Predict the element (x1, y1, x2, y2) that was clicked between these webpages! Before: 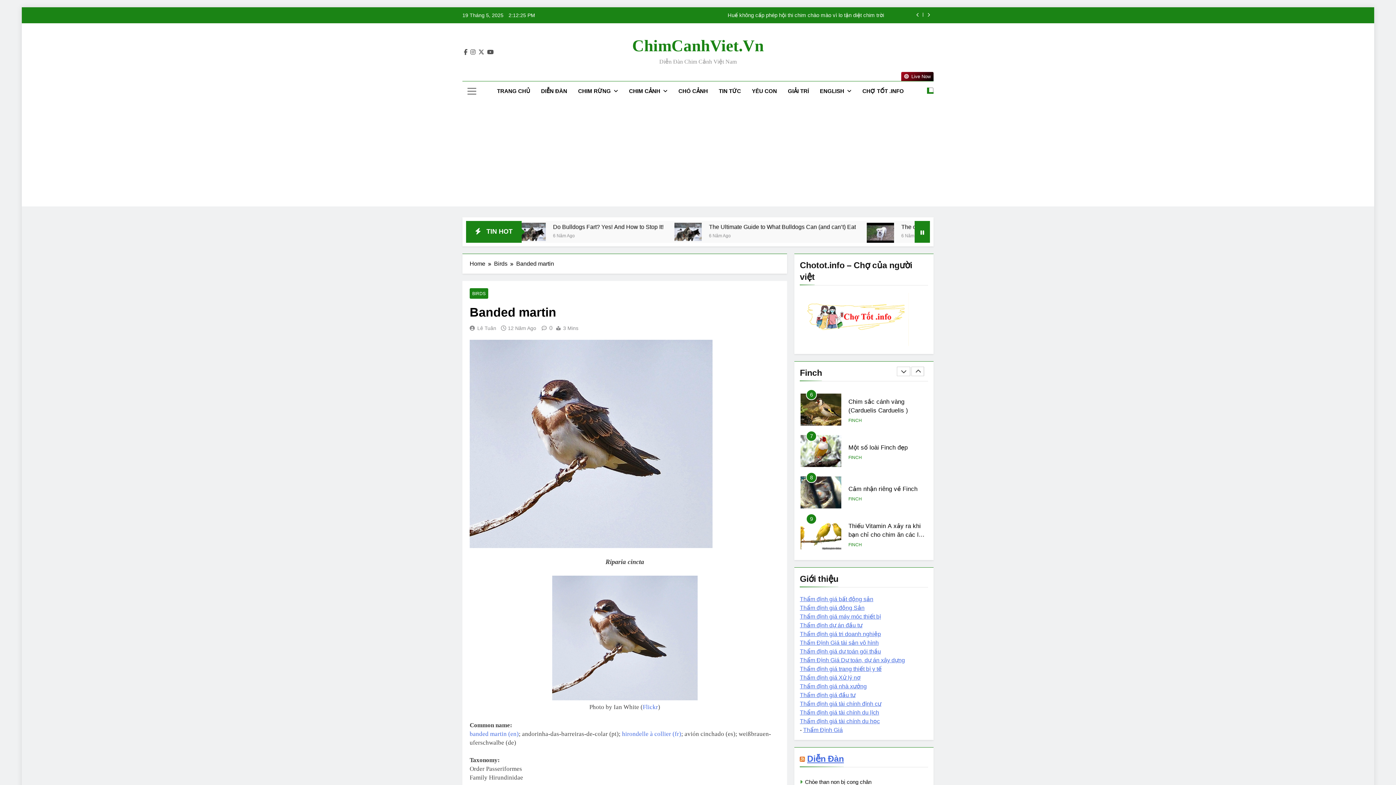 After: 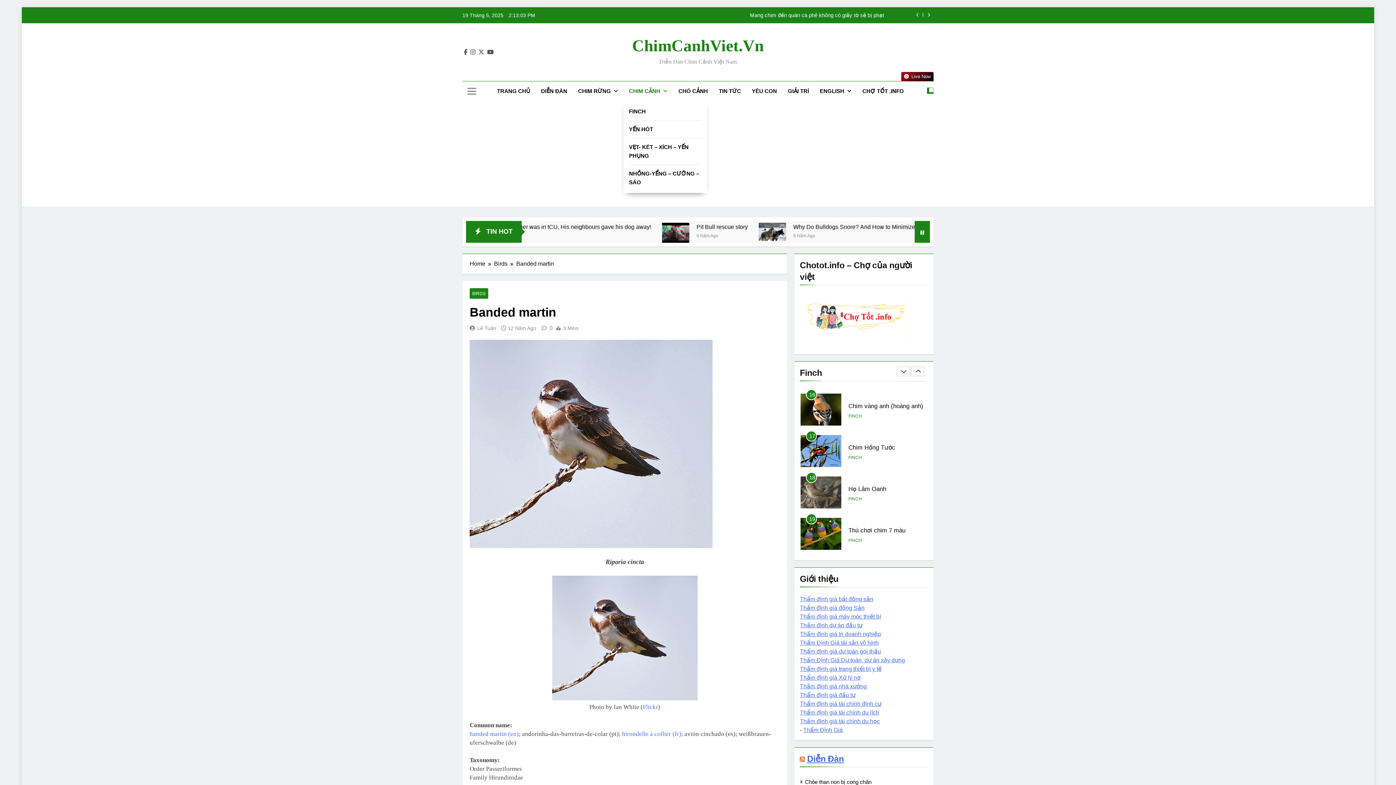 Action: bbox: (623, 81, 673, 101) label: CHIM CẢNH